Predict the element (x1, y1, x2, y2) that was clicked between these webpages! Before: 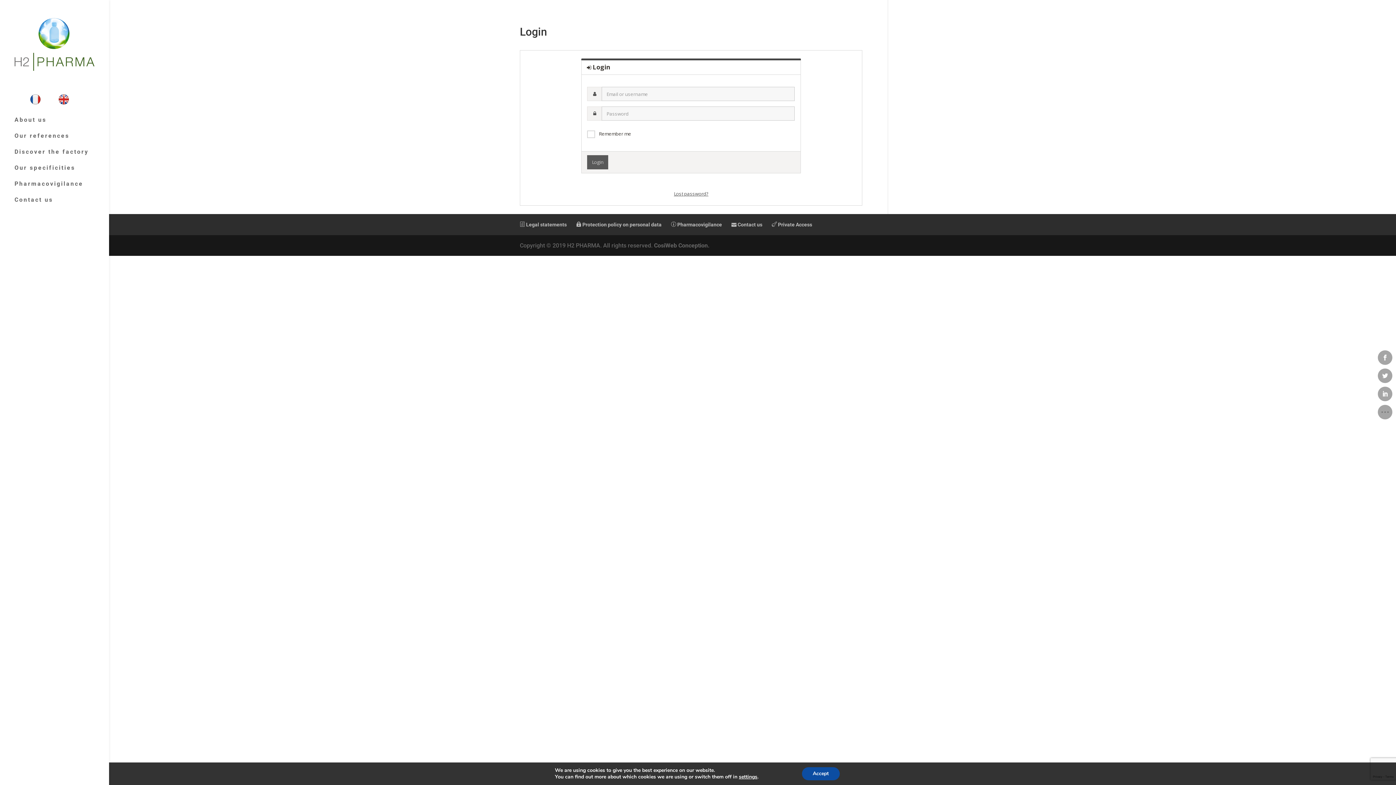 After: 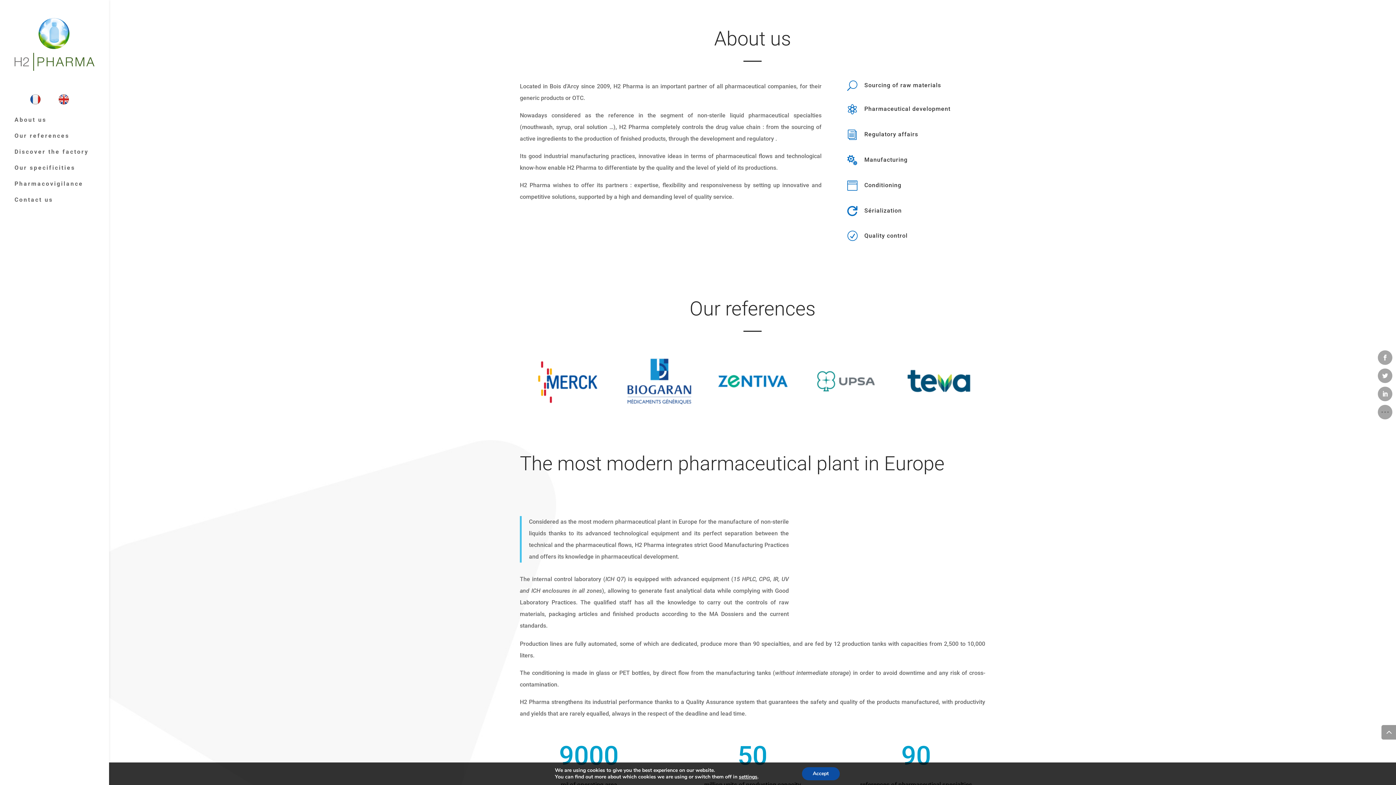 Action: label: About us bbox: (14, 115, 109, 131)